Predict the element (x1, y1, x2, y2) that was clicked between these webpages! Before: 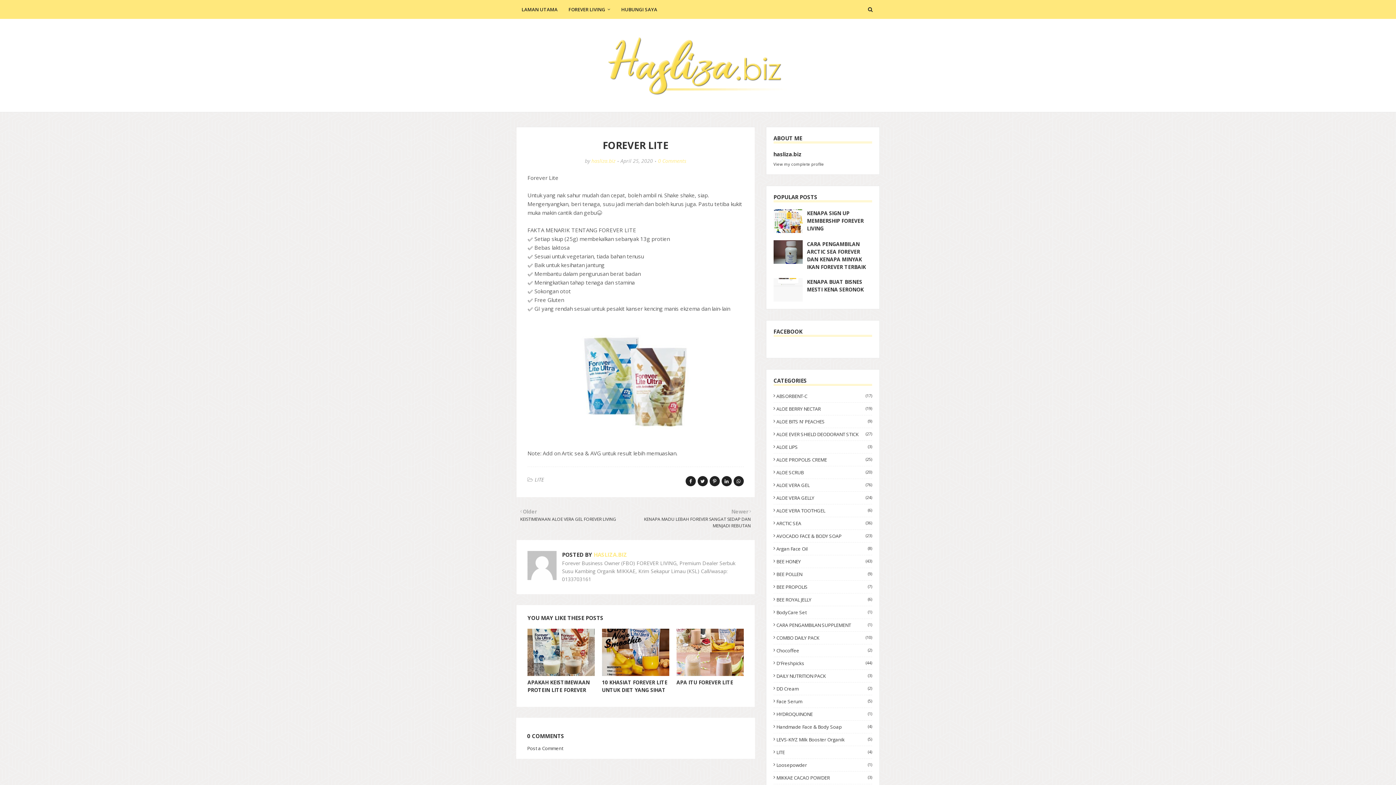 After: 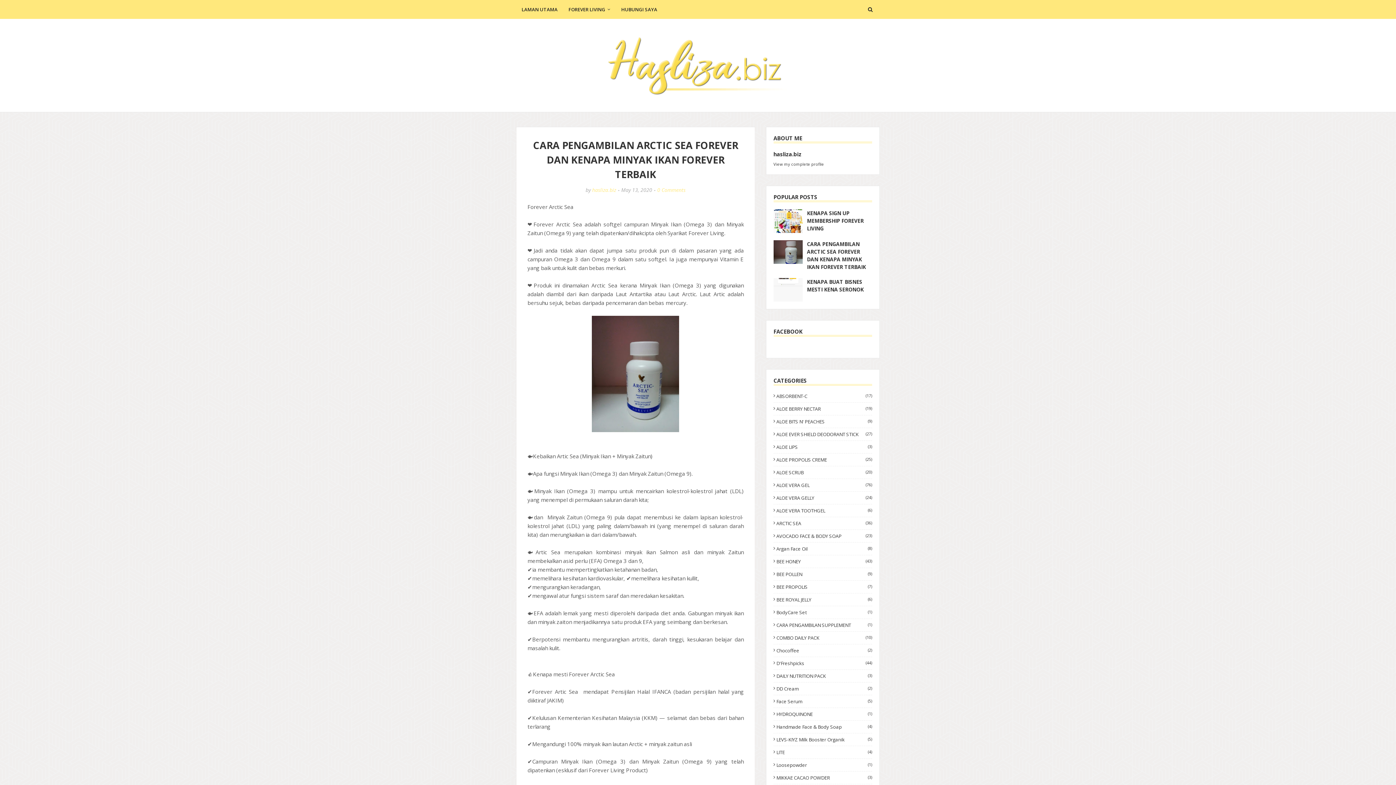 Action: bbox: (807, 240, 872, 270) label: CARA PENGAMBILAN ARCTIC SEA FOREVER DAN KENAPA MINYAK IKAN FOREVER TERBAIK